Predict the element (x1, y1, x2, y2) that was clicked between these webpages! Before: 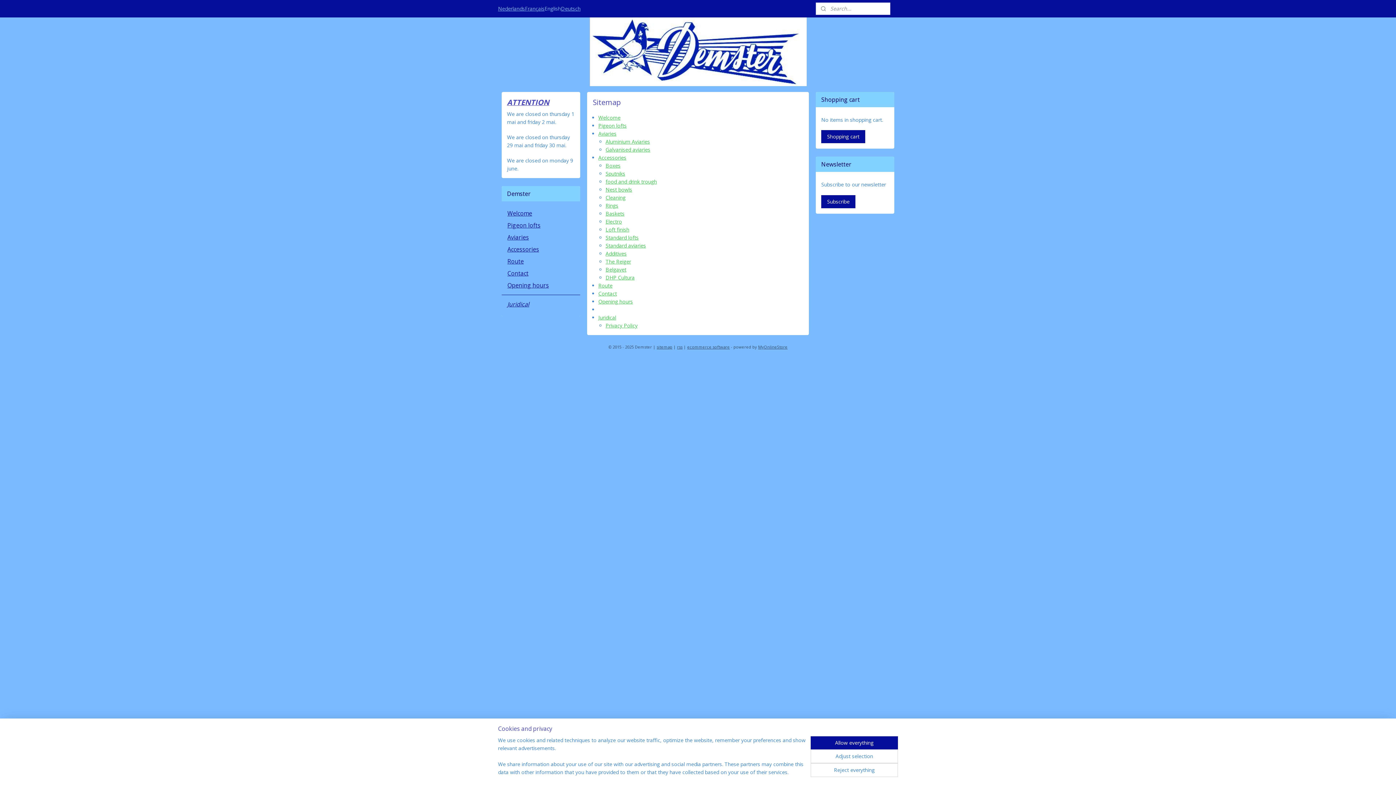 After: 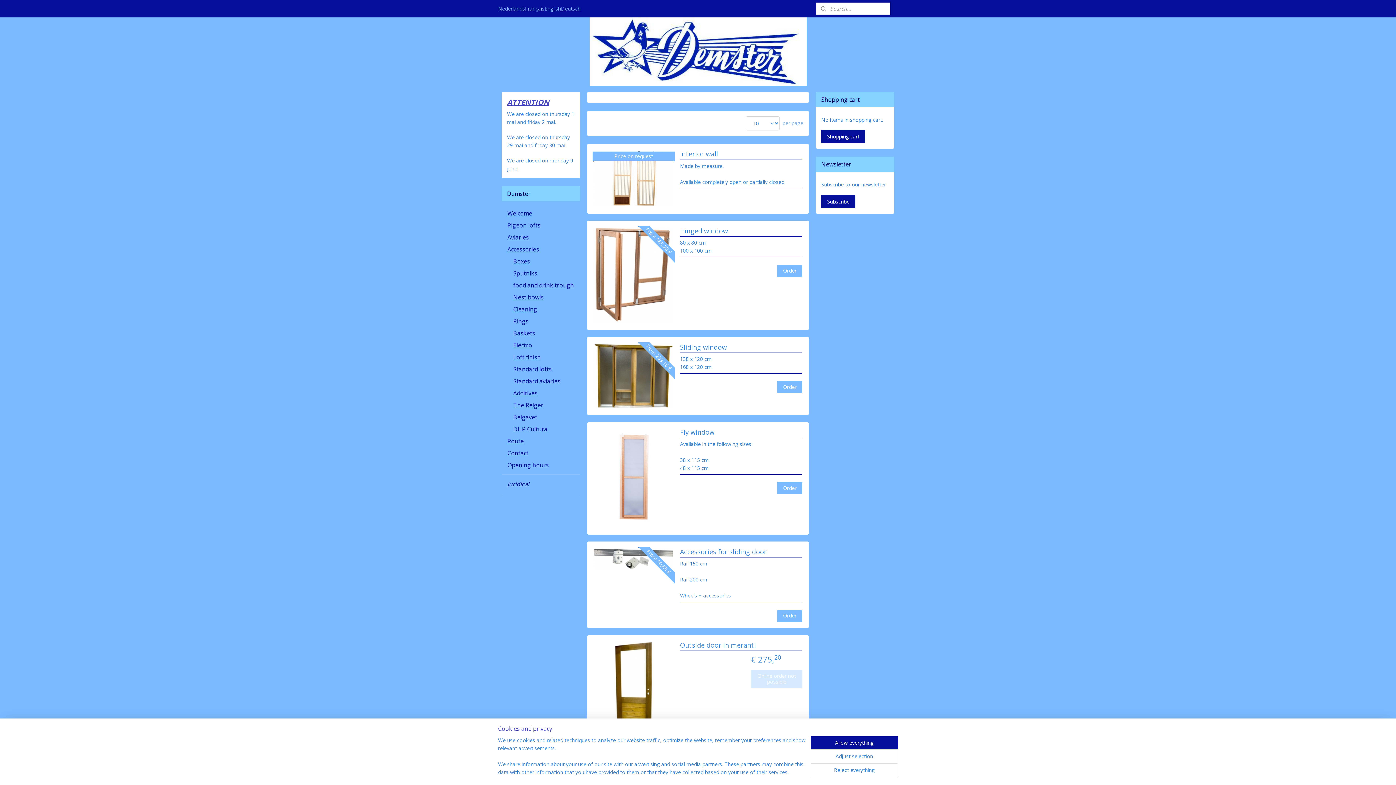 Action: label: Loft finish bbox: (605, 226, 629, 233)